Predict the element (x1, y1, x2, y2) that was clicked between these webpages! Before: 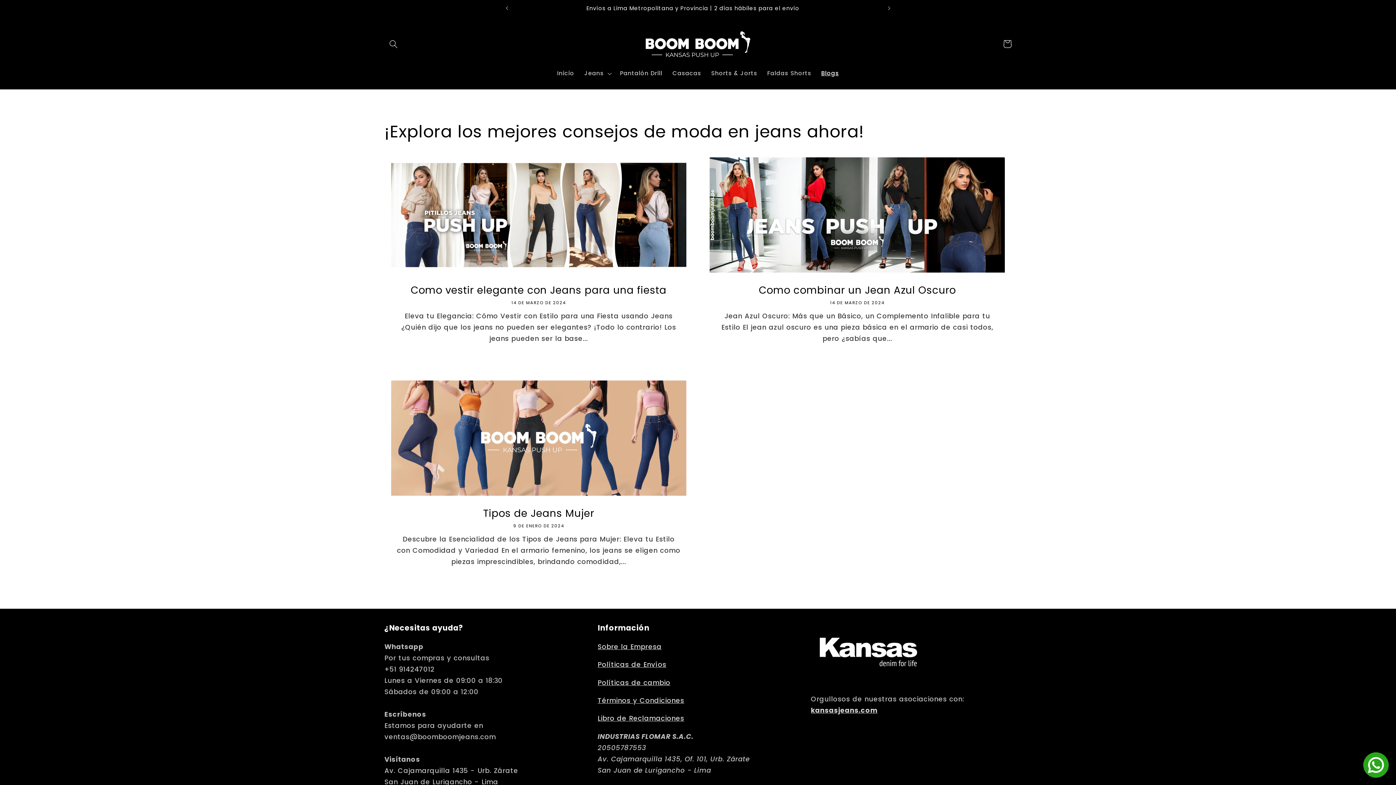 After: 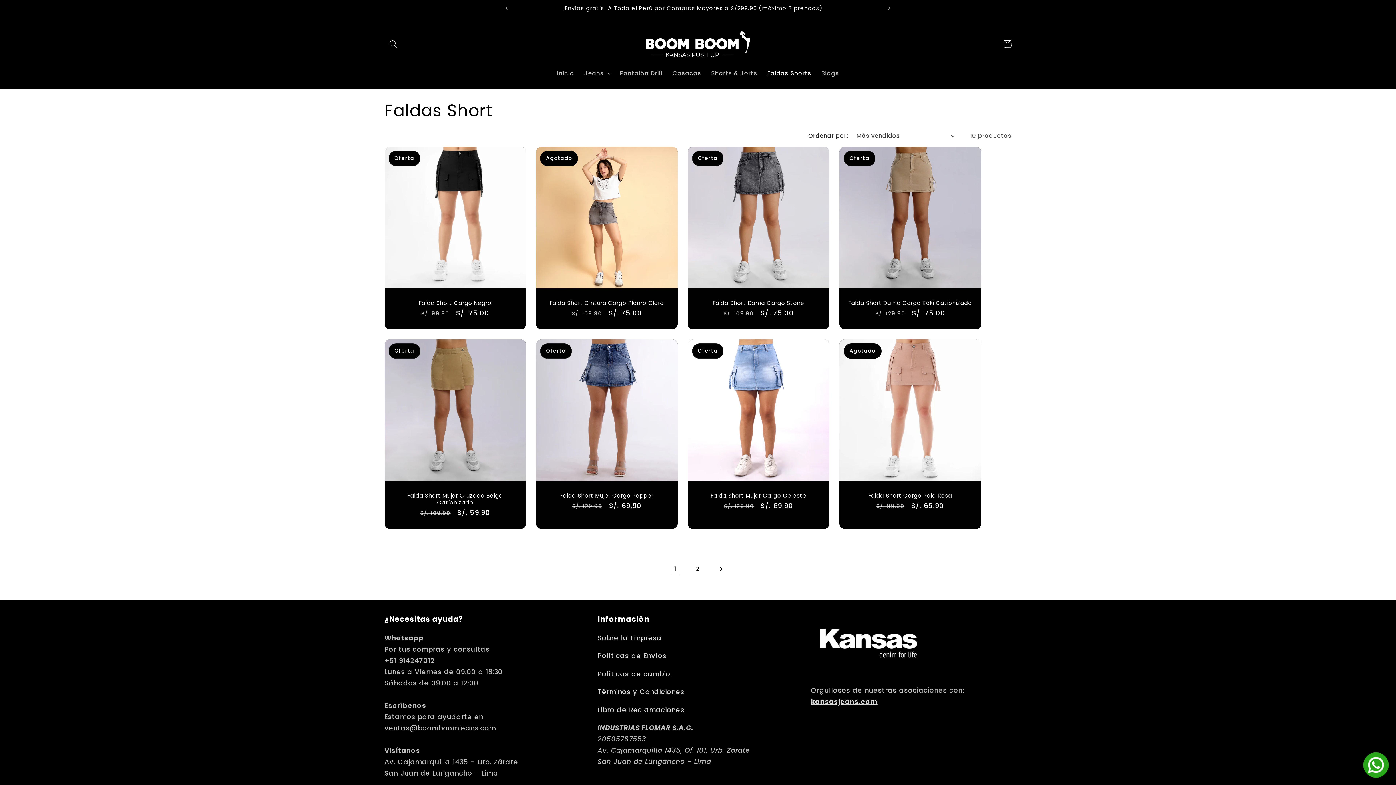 Action: bbox: (762, 64, 816, 82) label: Faldas Shorts